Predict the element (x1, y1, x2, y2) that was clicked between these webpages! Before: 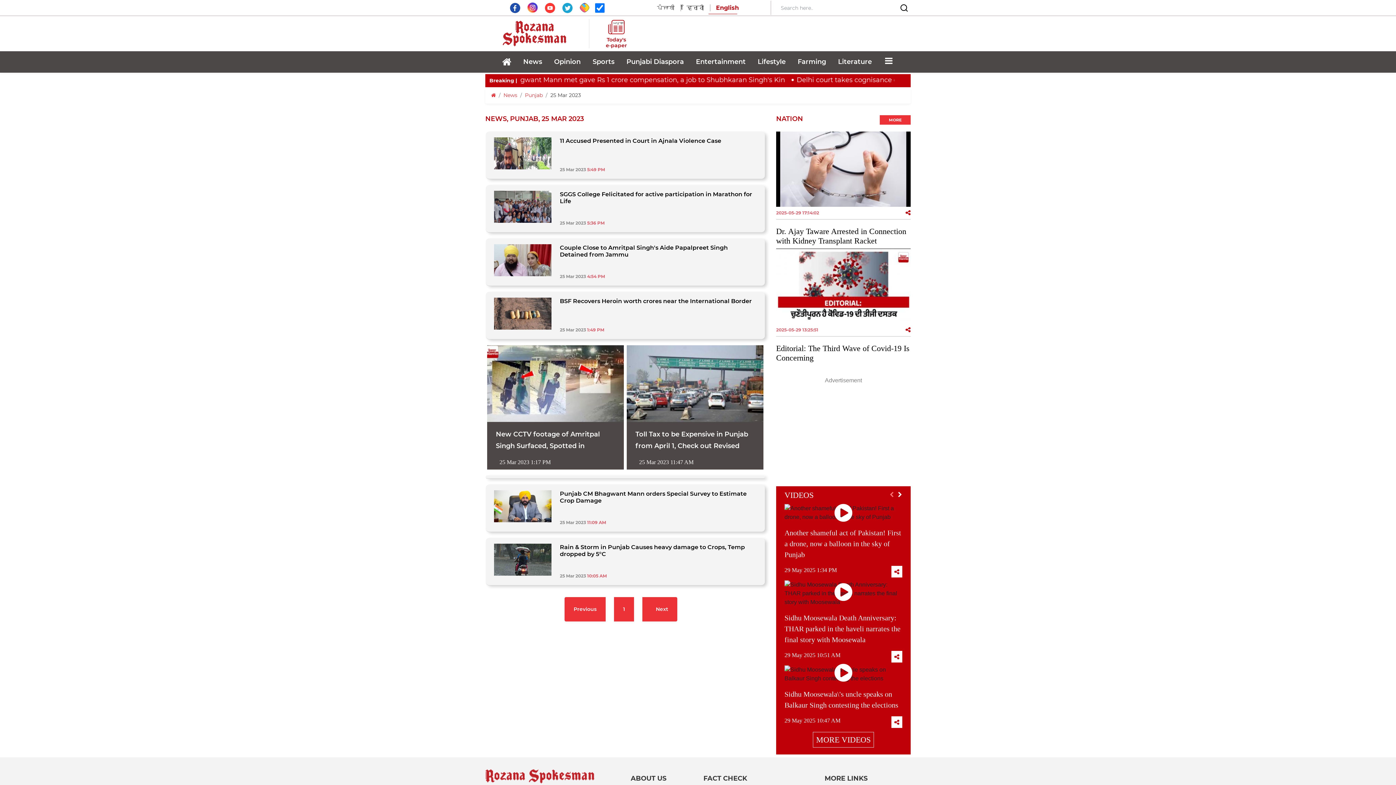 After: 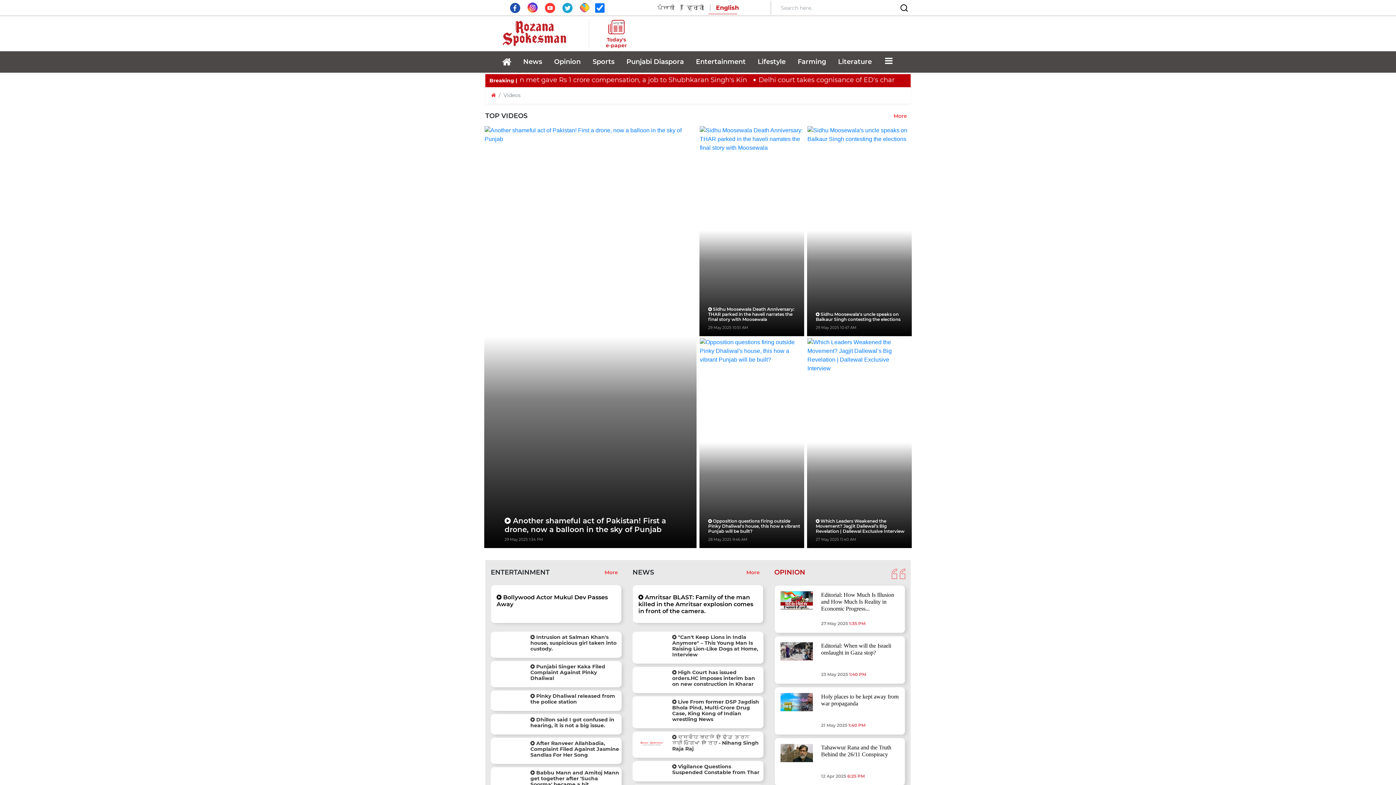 Action: bbox: (784, 491, 813, 500) label: VIDEOS